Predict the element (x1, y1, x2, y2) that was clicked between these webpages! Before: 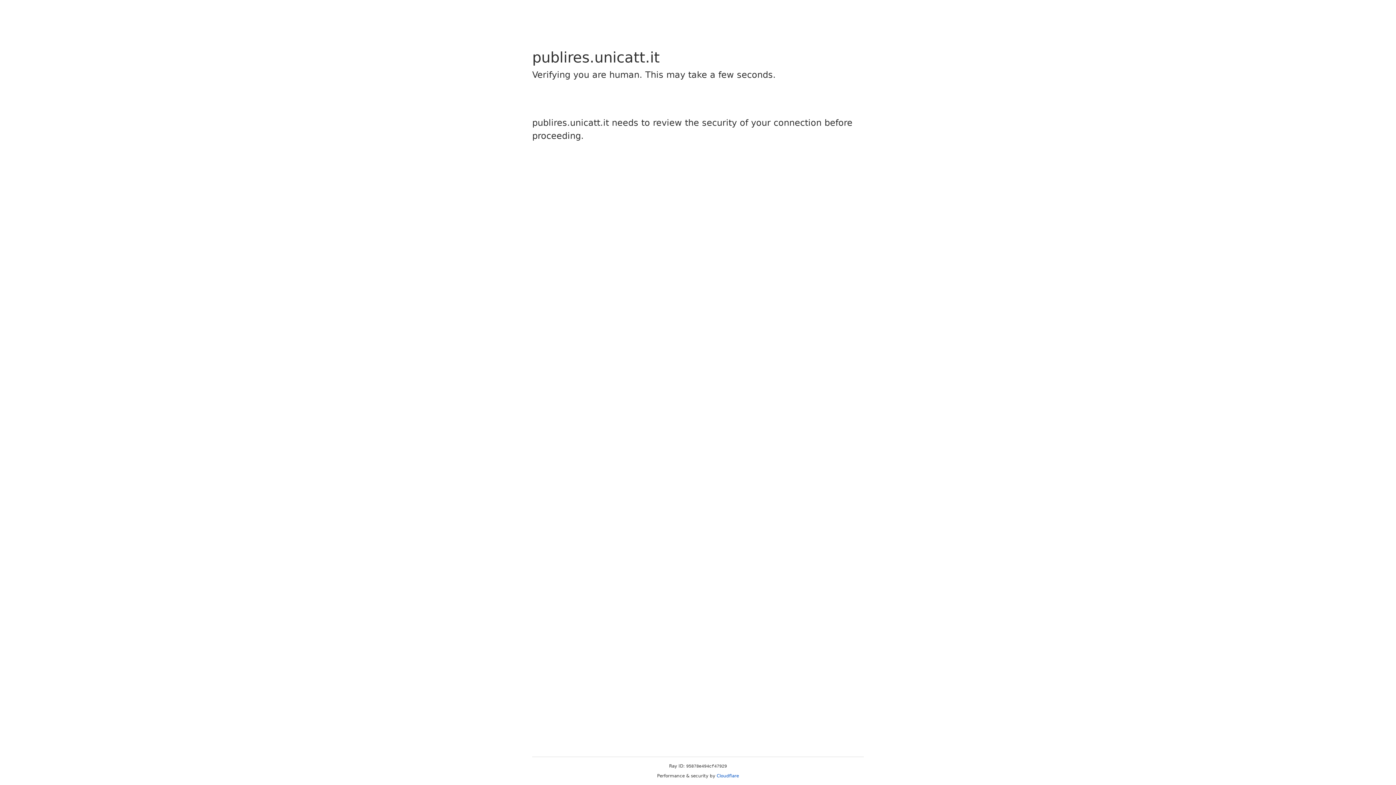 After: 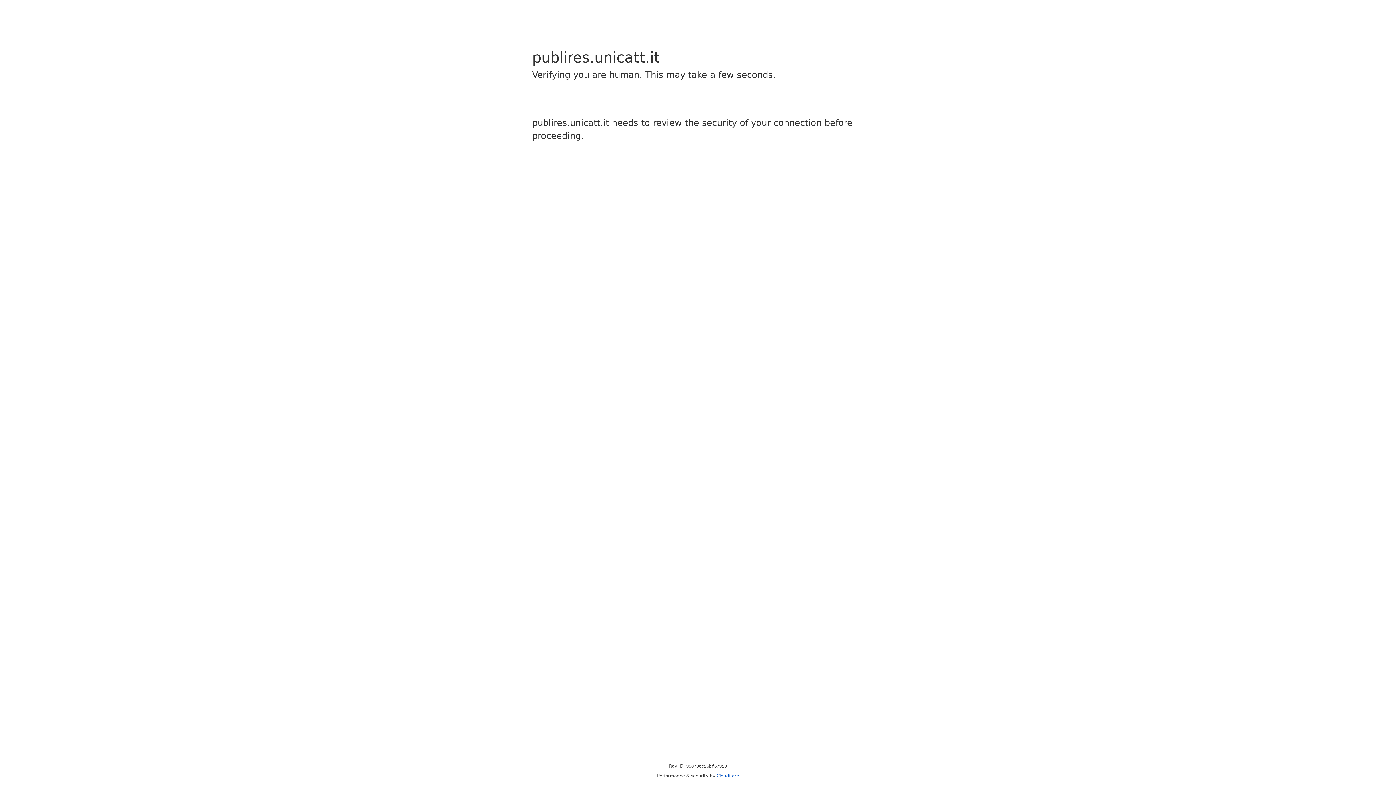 Action: bbox: (716, 773, 739, 778) label: Cloudflare